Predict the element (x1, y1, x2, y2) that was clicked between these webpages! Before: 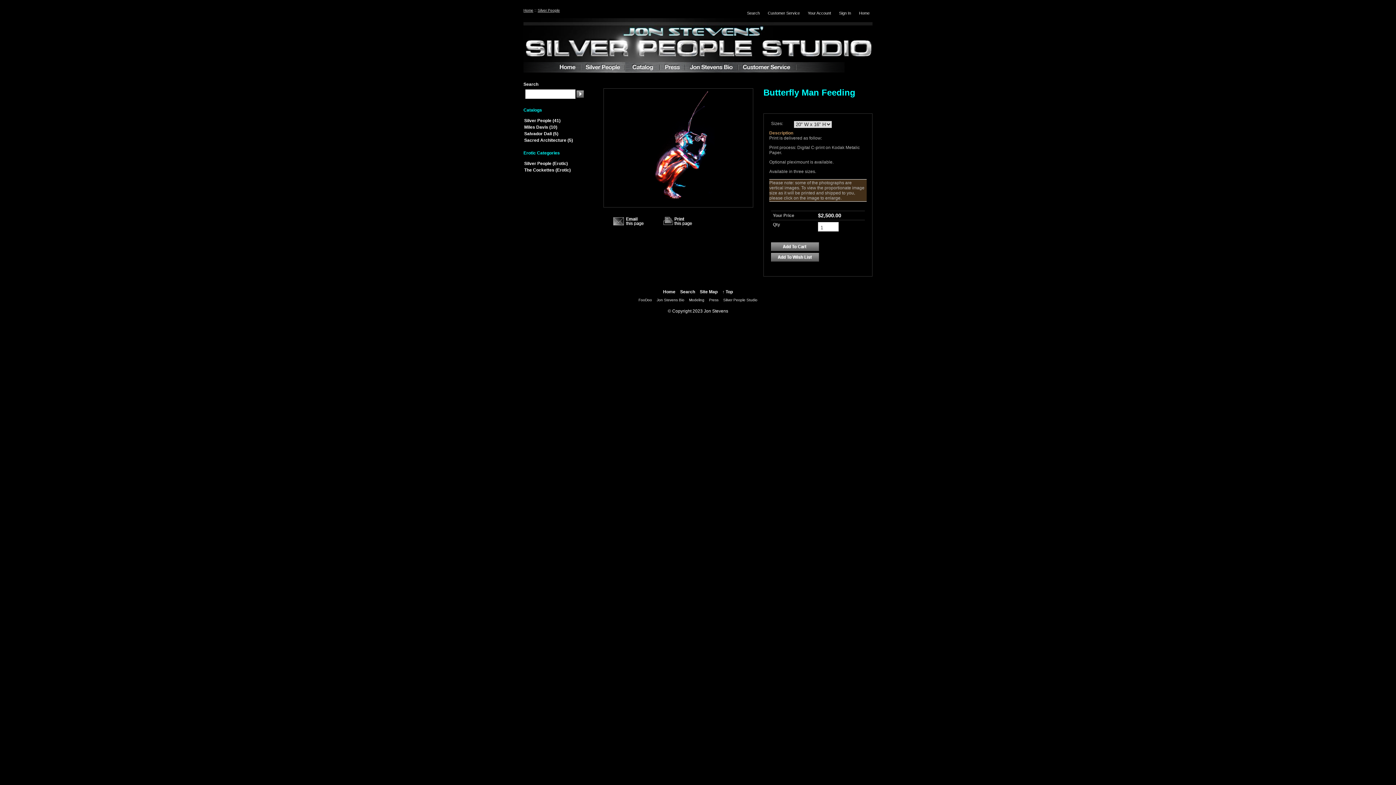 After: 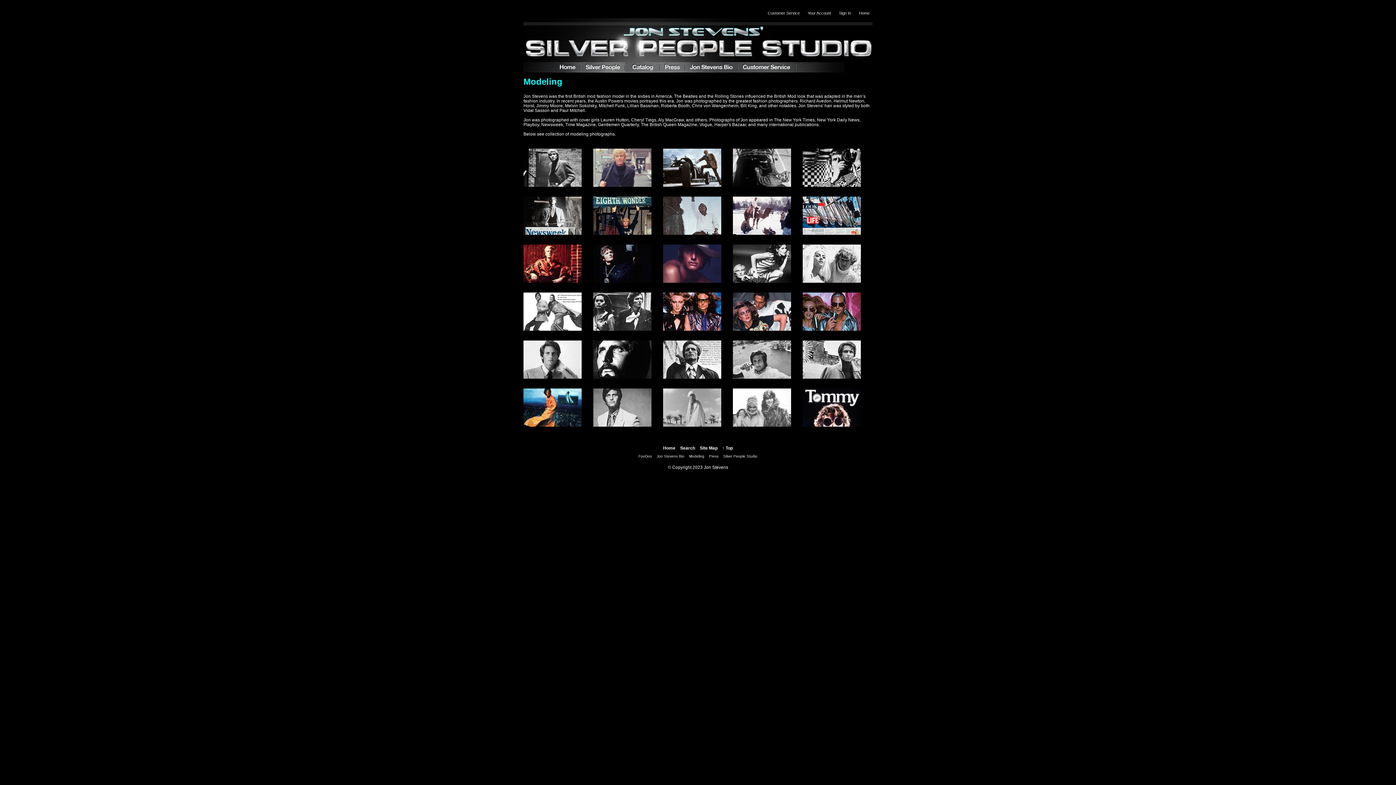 Action: label: Modeling bbox: (689, 298, 704, 302)